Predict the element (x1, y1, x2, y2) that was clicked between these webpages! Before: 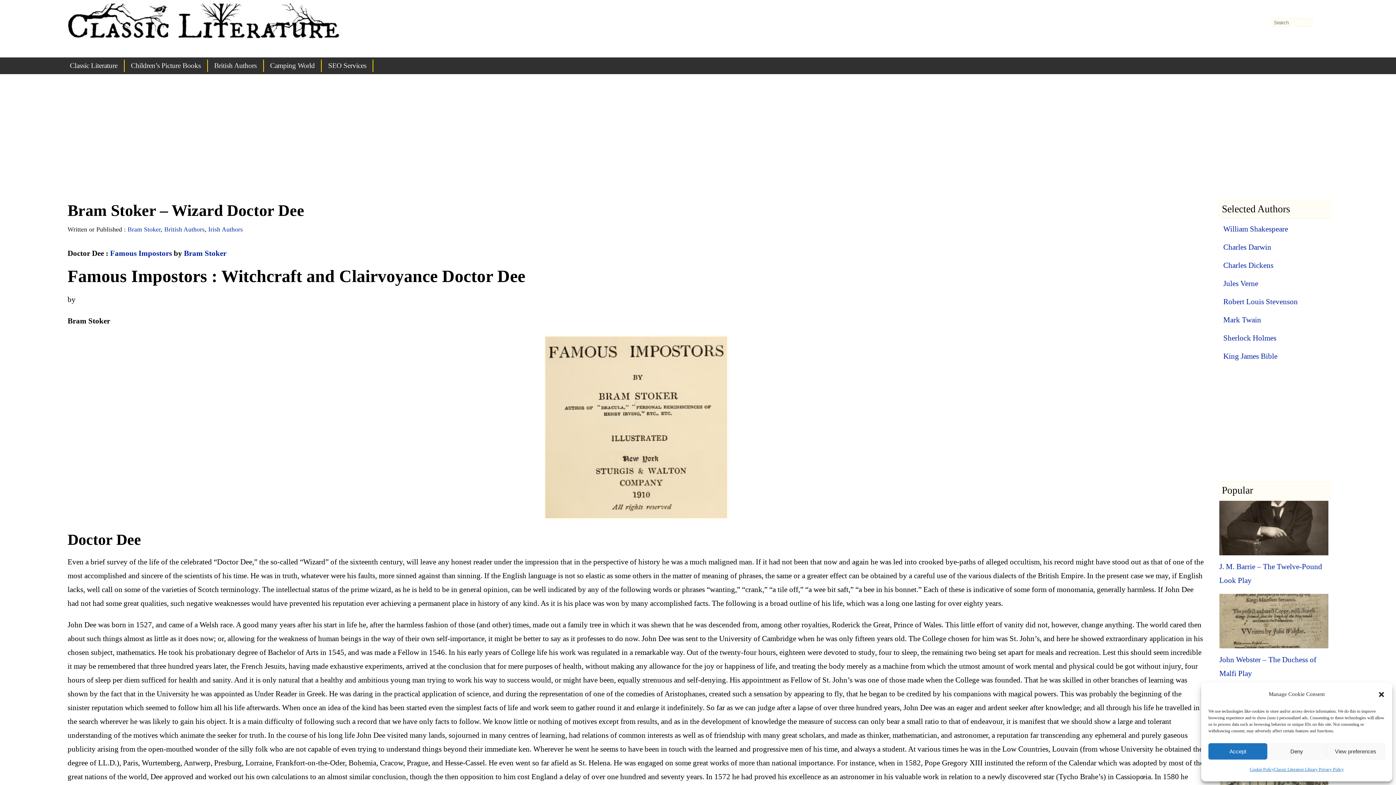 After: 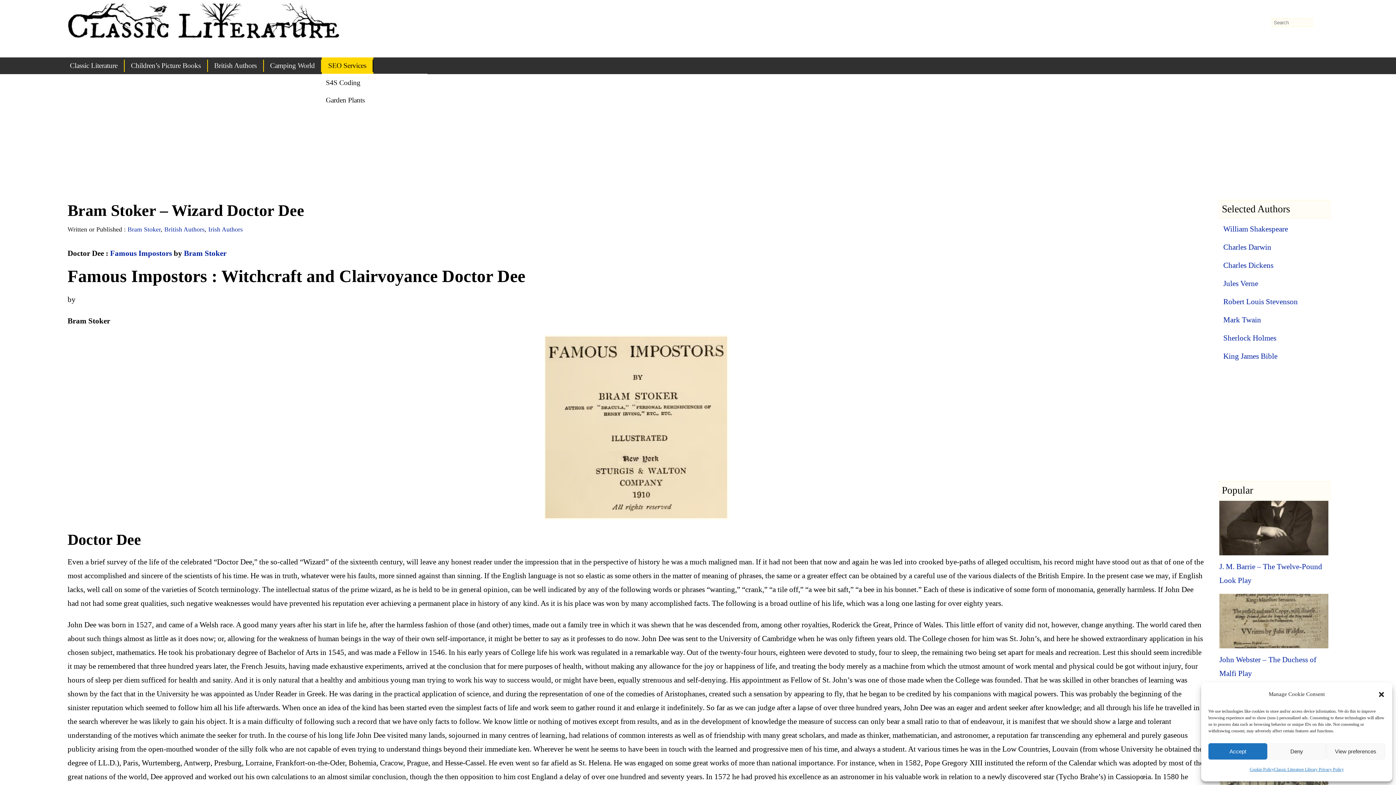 Action: label: SEO Services bbox: (321, 59, 373, 72)